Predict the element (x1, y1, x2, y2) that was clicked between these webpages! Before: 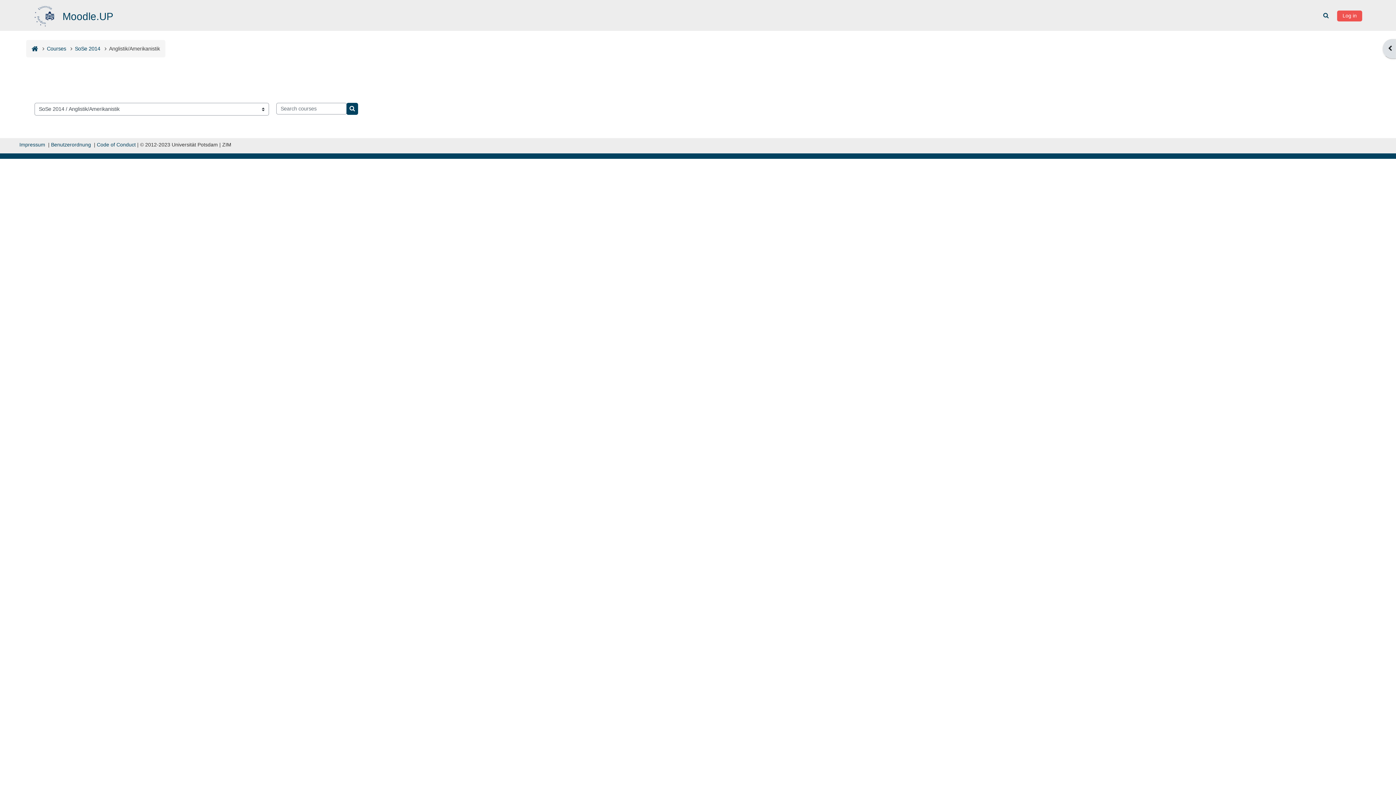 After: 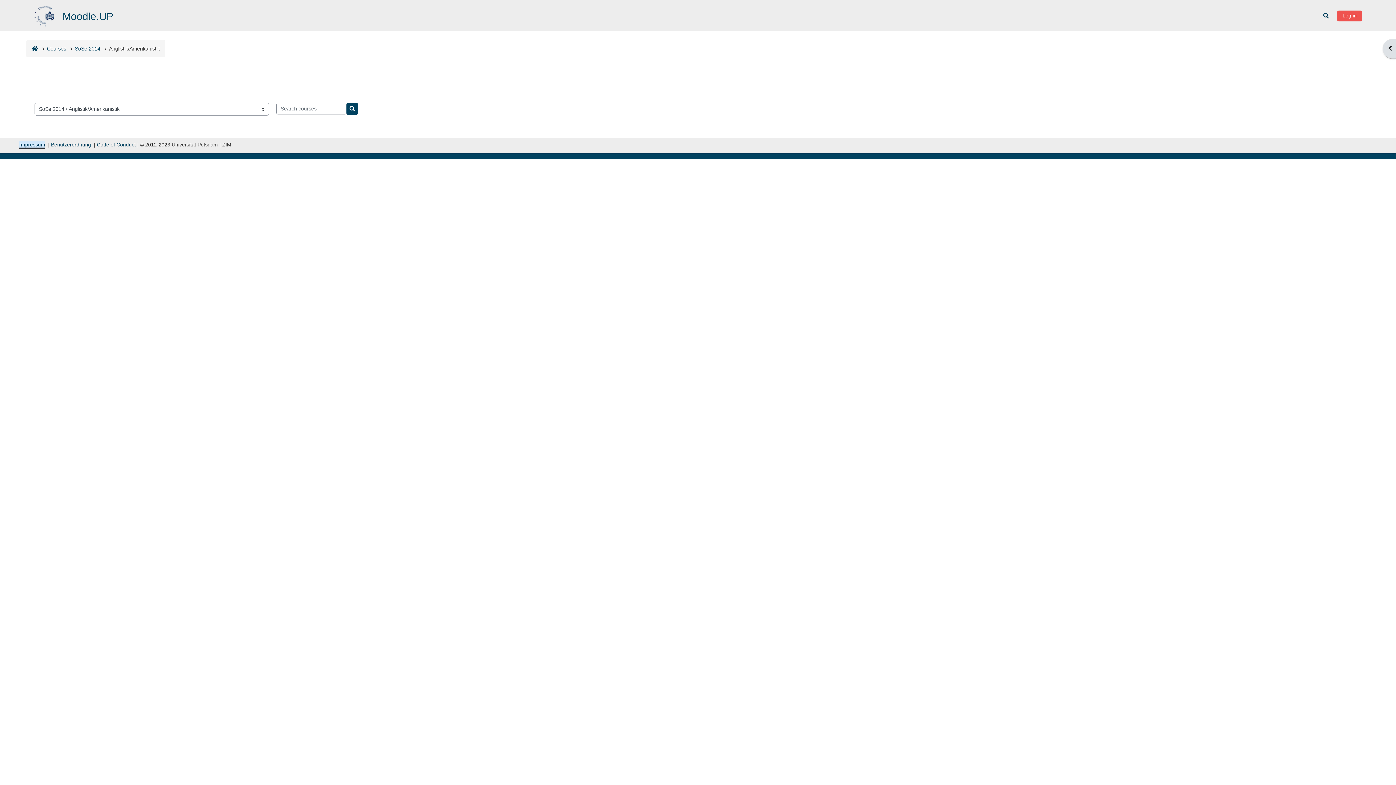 Action: bbox: (19, 141, 45, 147) label: Impressum